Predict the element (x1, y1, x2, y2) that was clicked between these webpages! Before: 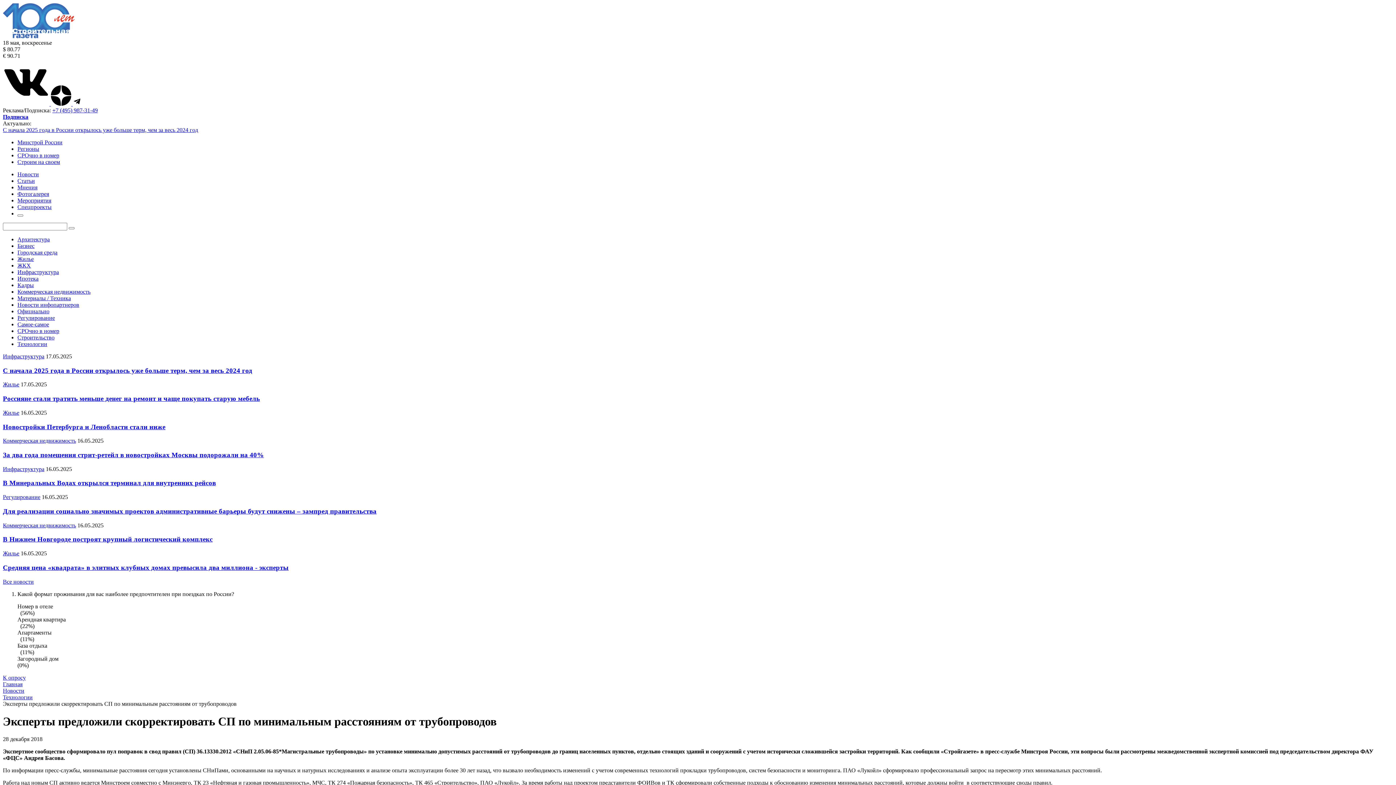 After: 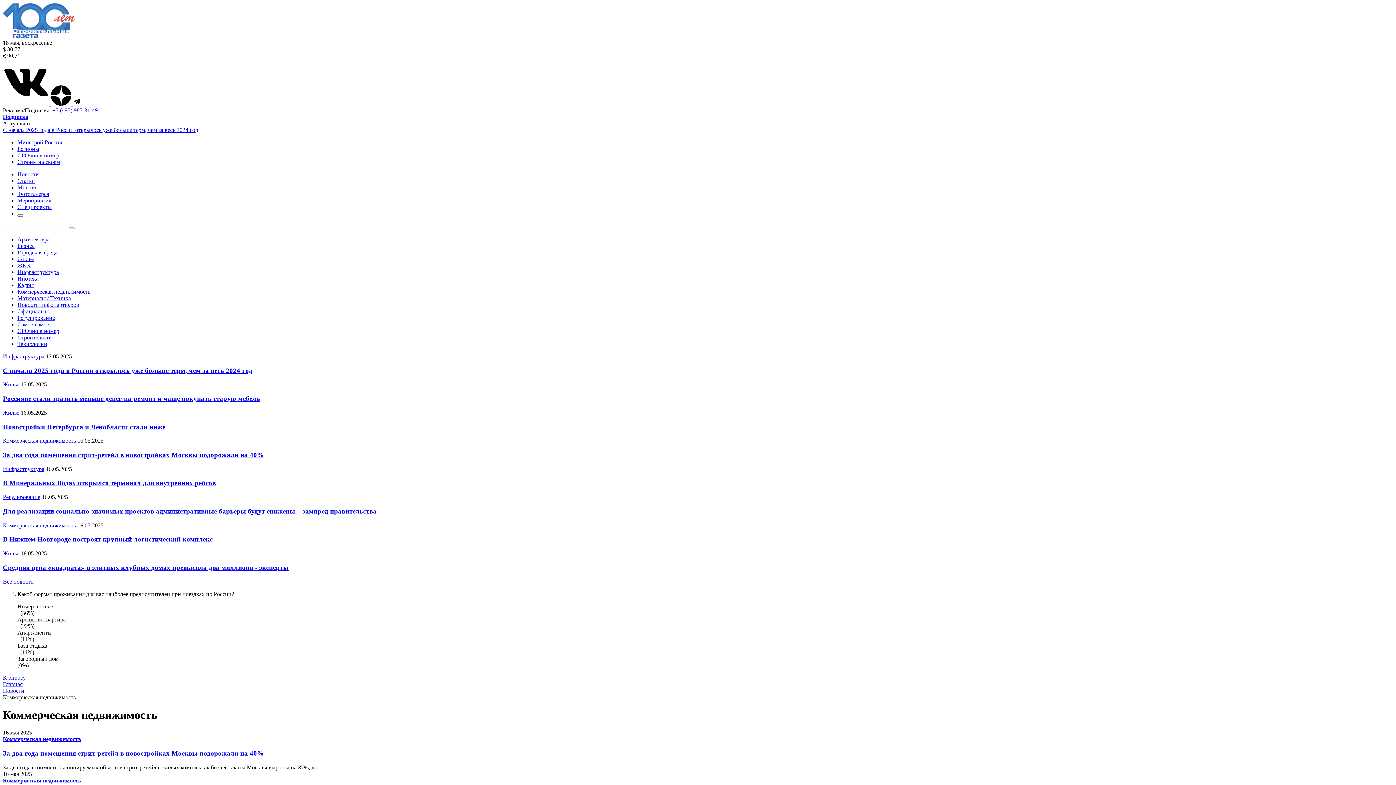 Action: label: Коммерческая недвижимость bbox: (2, 522, 76, 528)